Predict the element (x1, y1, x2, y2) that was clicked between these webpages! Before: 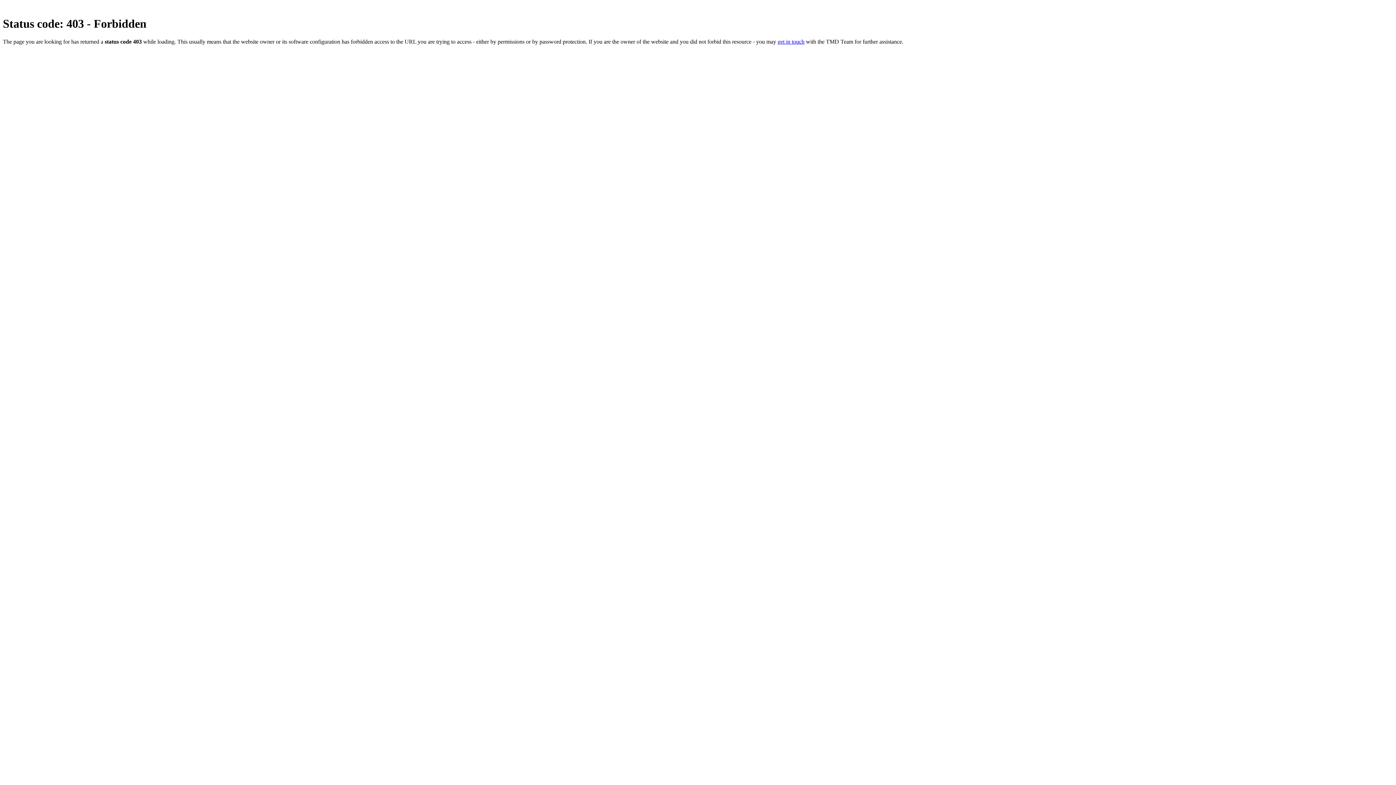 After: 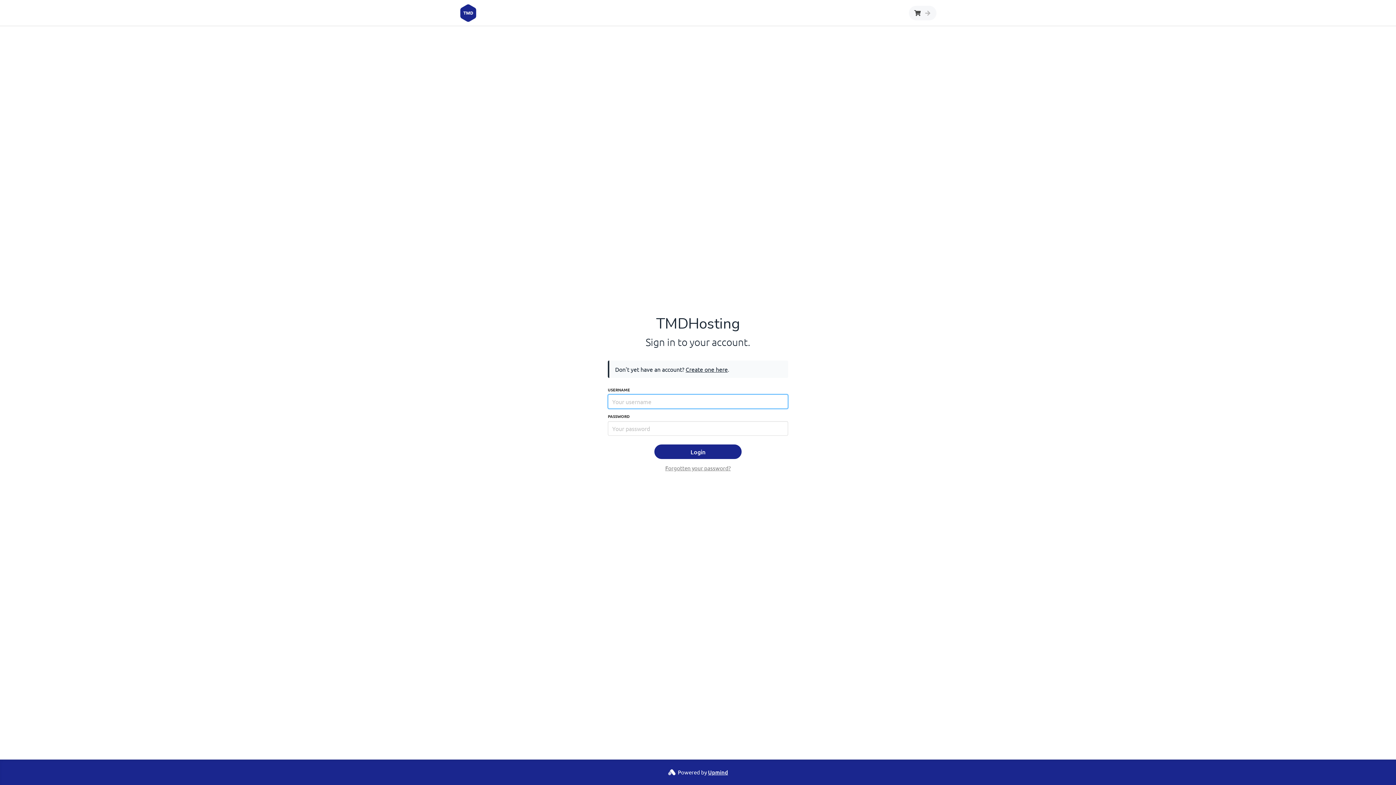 Action: bbox: (777, 38, 804, 44) label: get in touch